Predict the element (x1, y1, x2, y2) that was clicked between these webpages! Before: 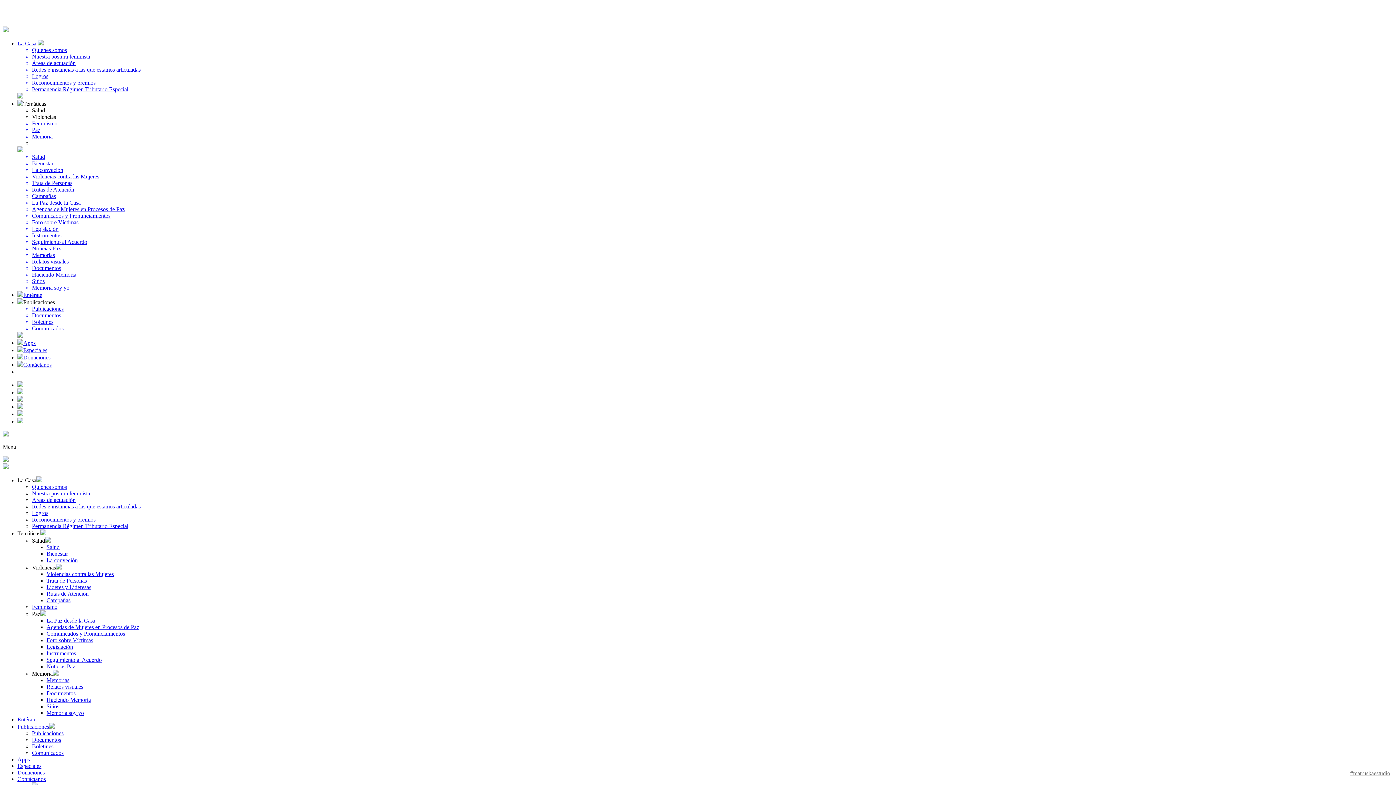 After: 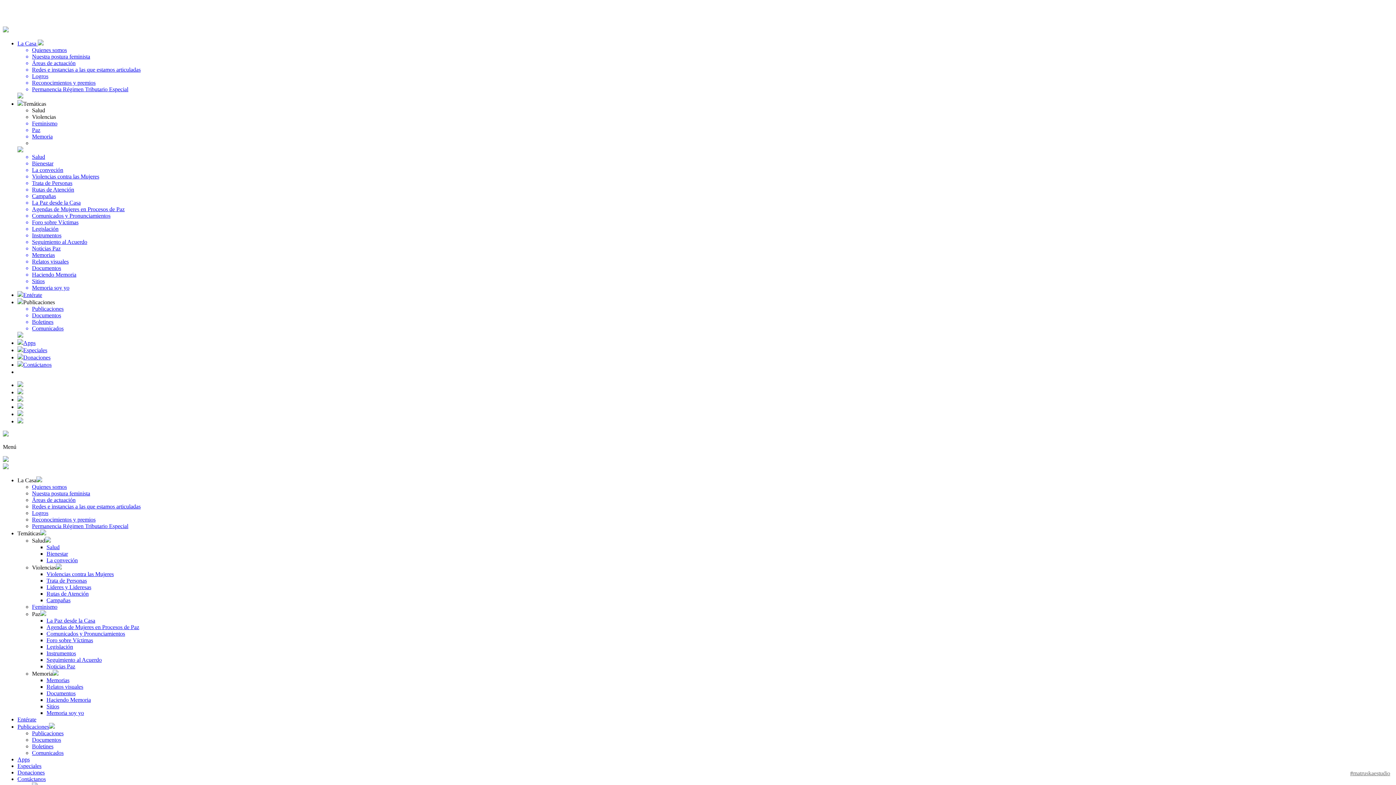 Action: bbox: (17, 418, 23, 424)